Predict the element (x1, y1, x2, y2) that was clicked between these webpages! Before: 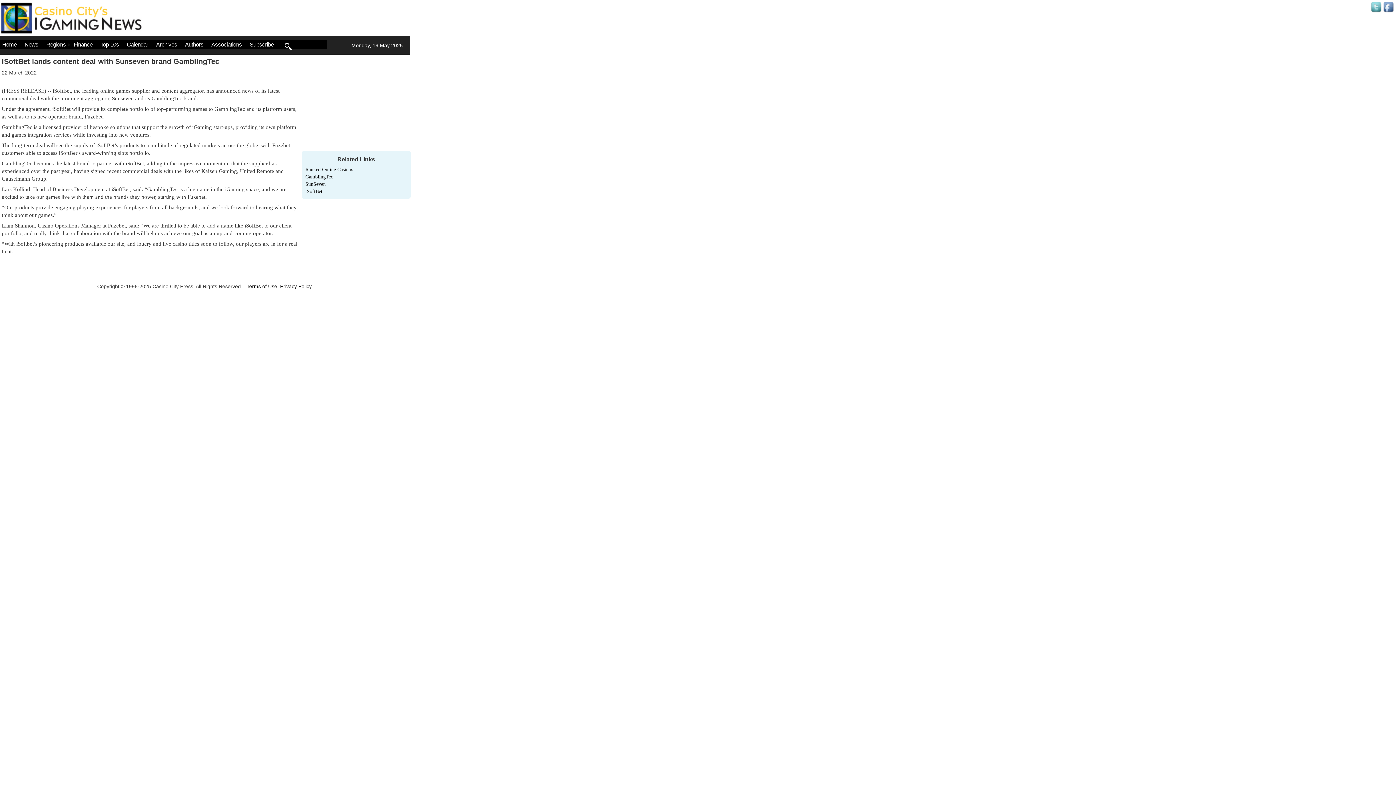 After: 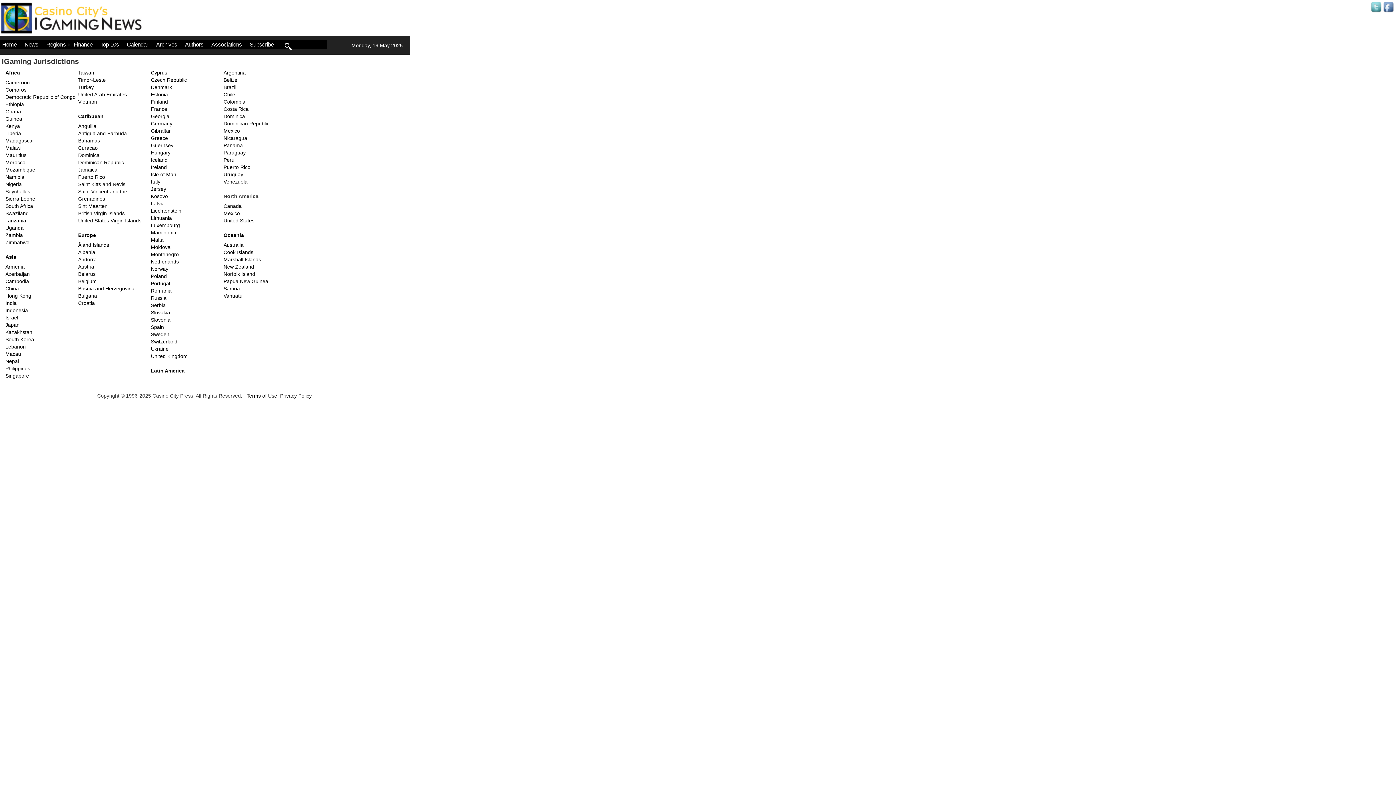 Action: label: Regions bbox: (44, 40, 71, 49)